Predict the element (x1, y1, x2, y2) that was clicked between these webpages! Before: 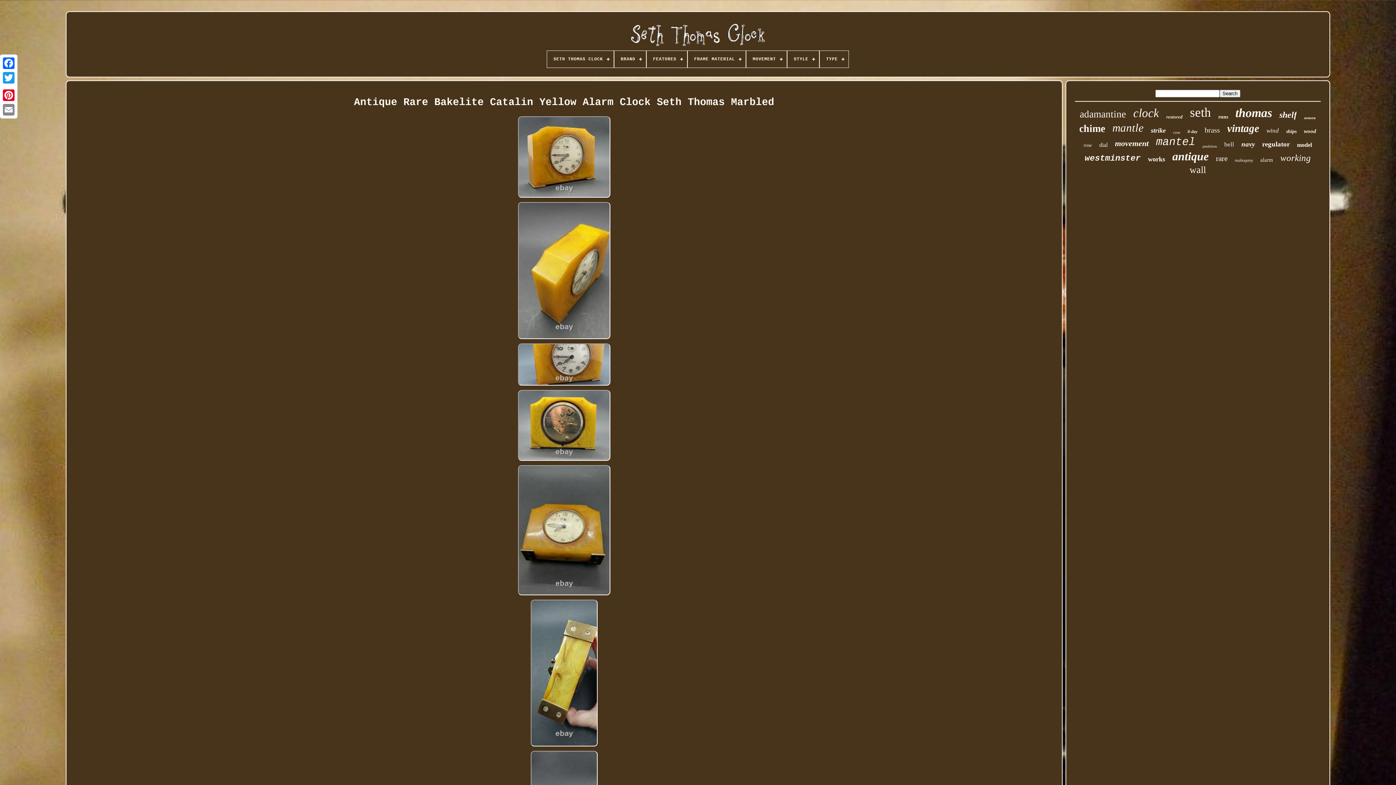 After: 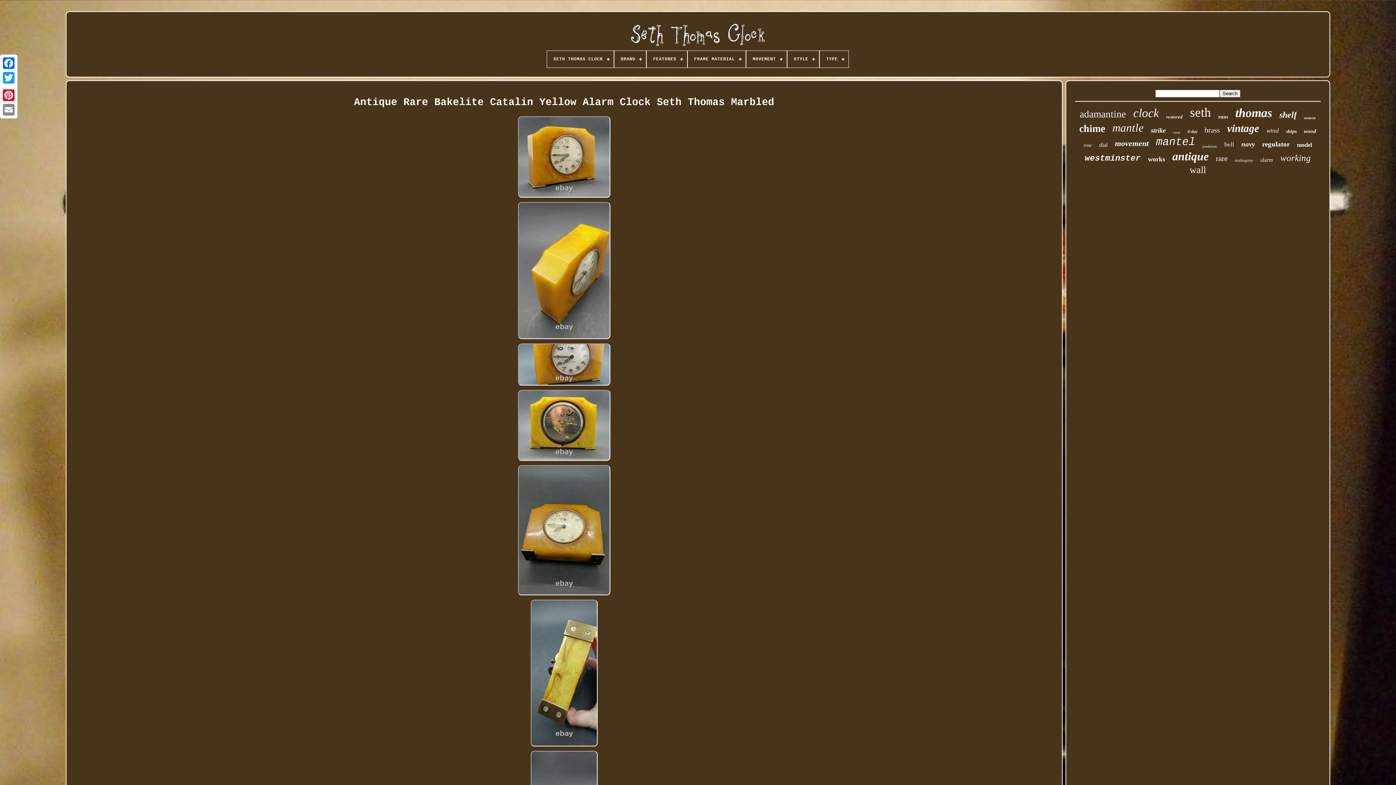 Action: bbox: (516, 383, 611, 388)